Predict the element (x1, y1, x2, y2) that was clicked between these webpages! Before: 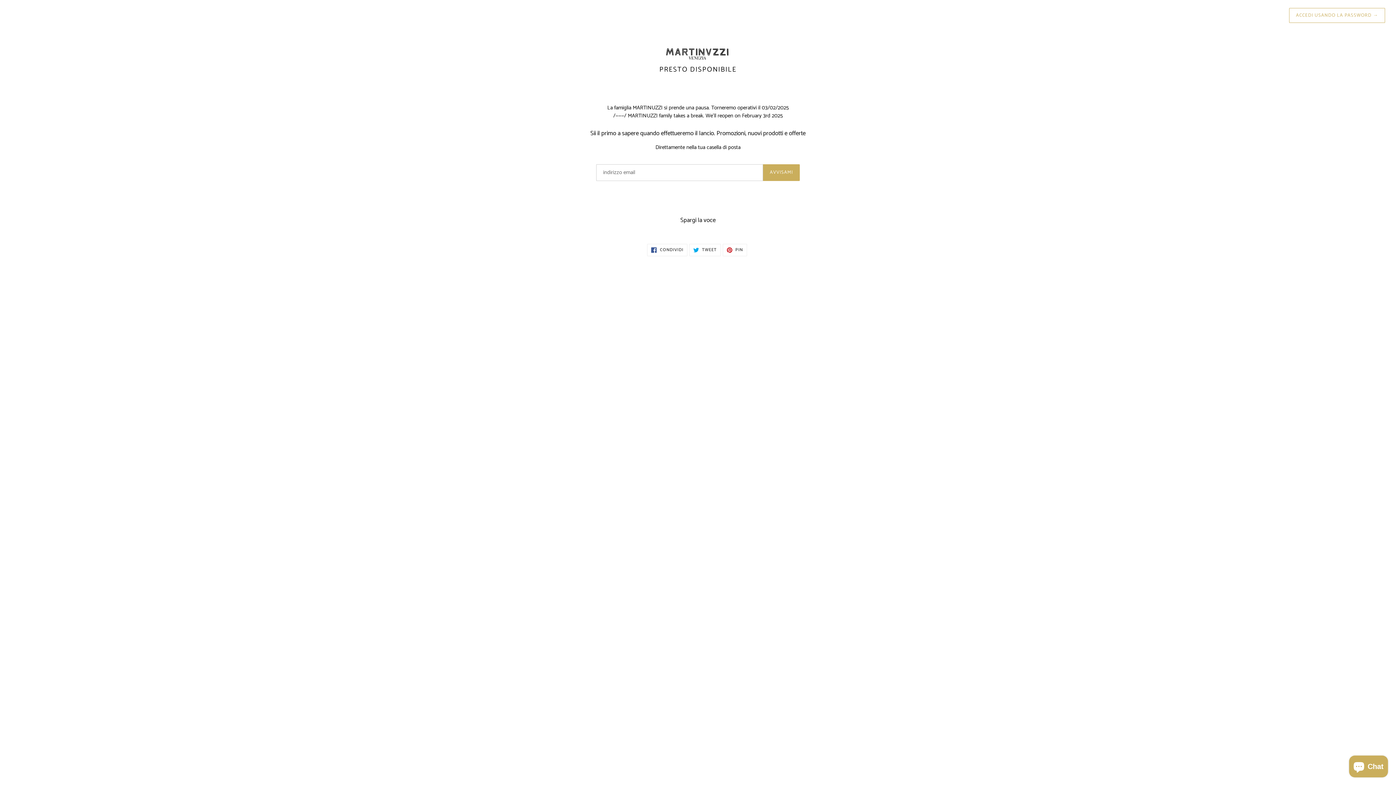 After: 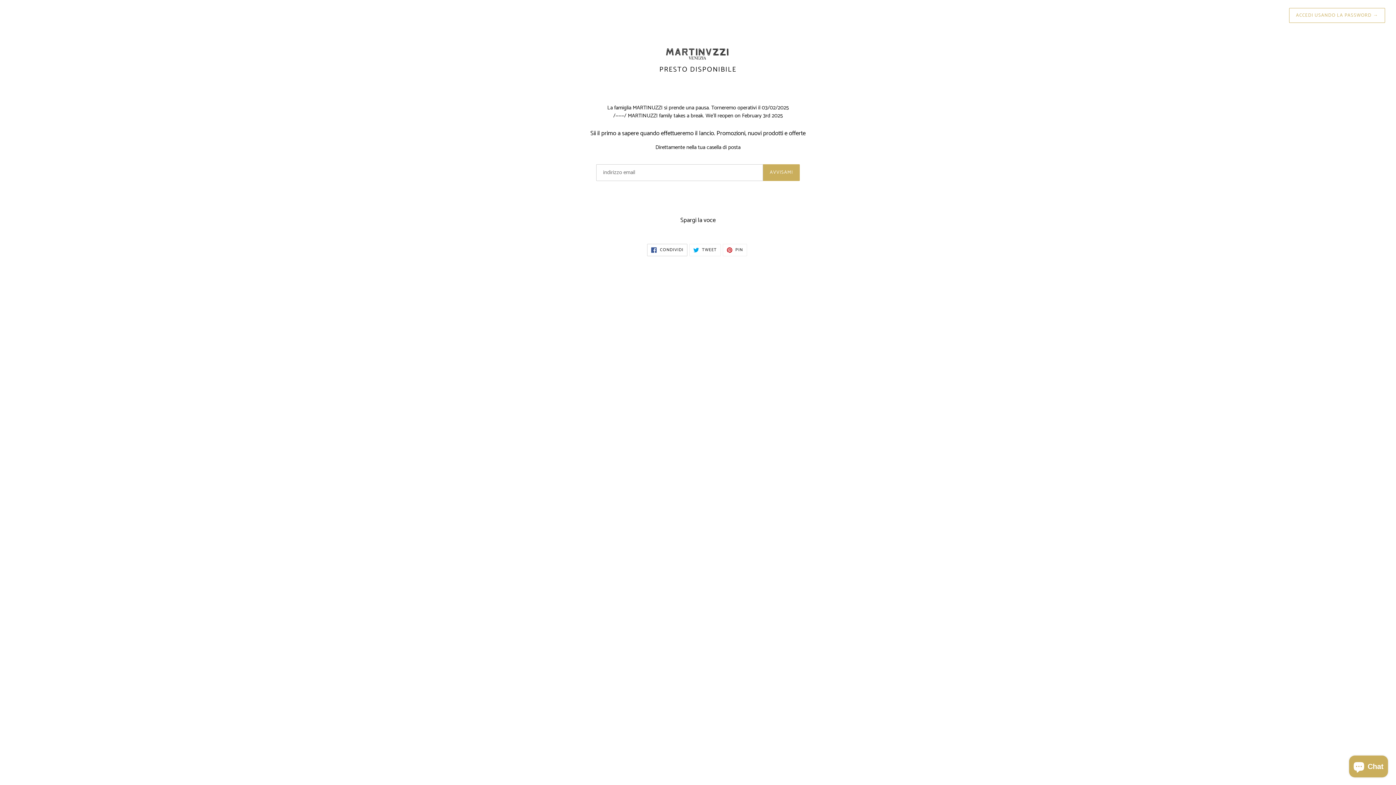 Action: bbox: (647, 244, 687, 256) label:  CONDIVIDI
CONDIVIDI SU FACEBOOK